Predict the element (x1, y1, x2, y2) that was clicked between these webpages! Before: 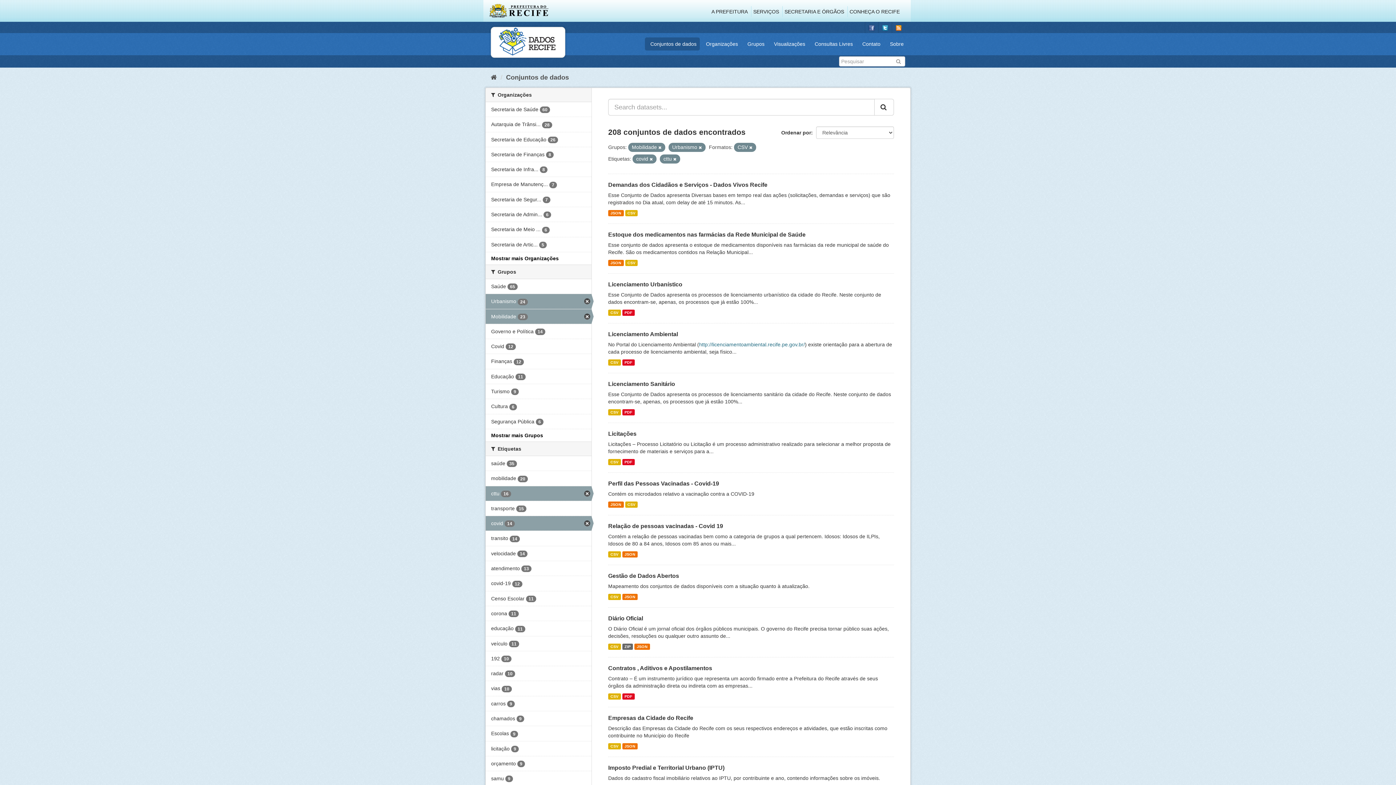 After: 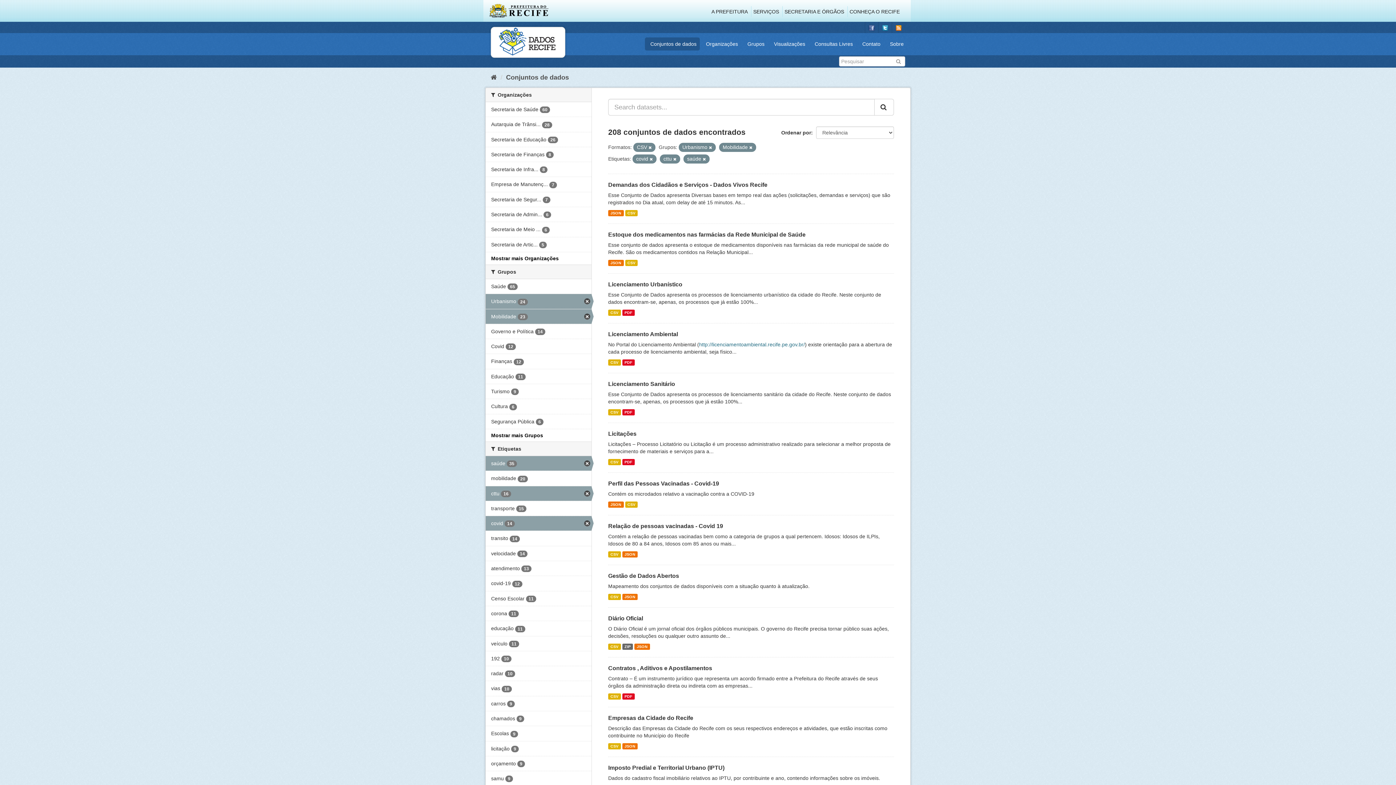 Action: bbox: (485, 456, 591, 470) label: saúde 35